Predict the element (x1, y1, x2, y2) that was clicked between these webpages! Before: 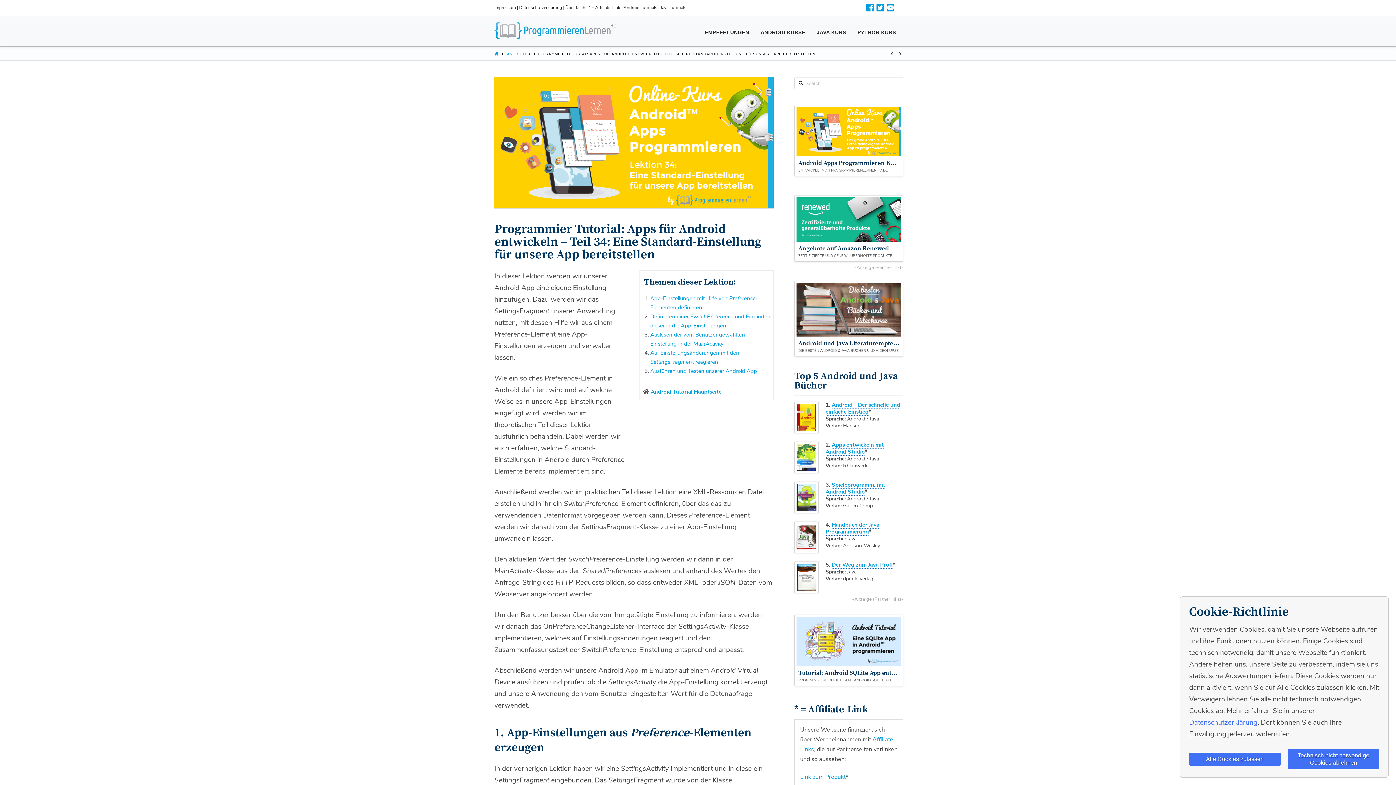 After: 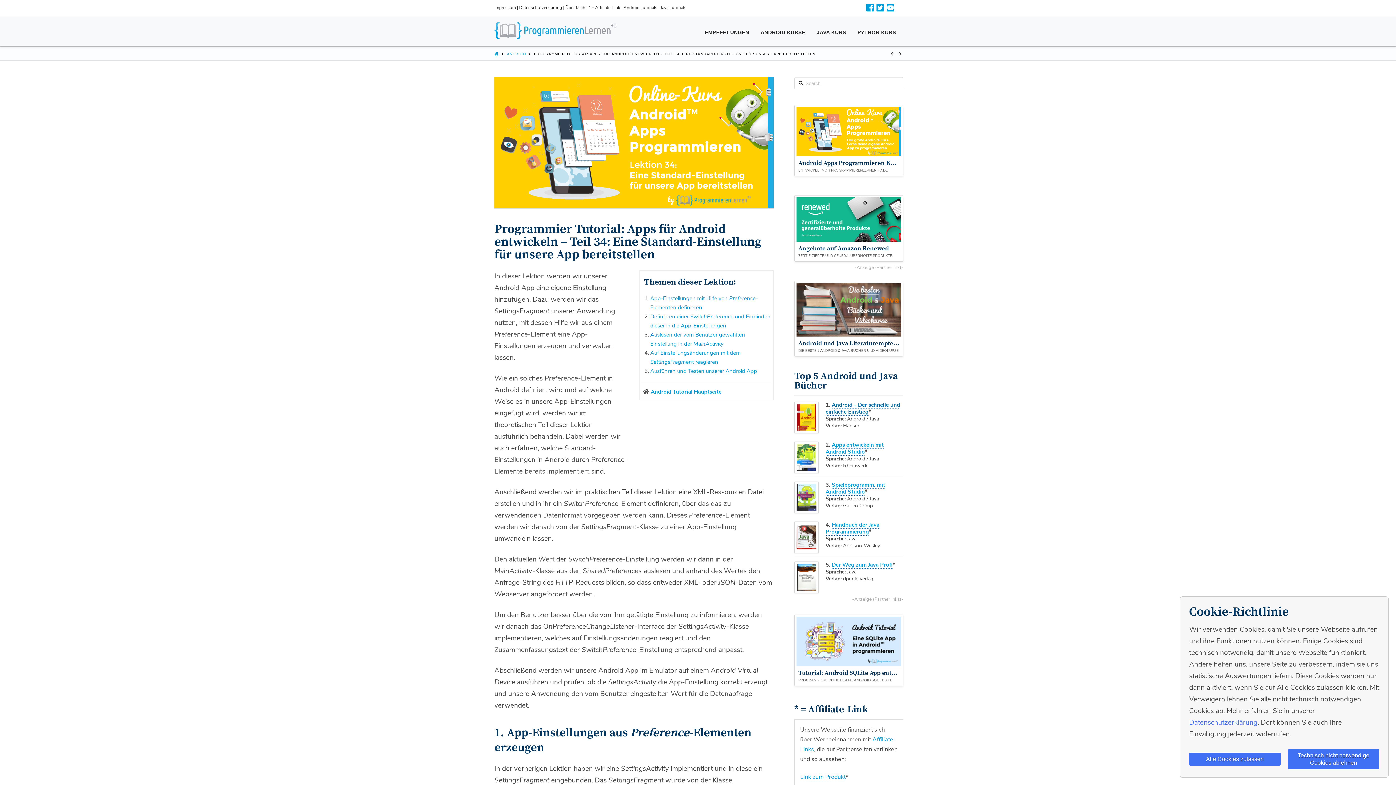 Action: bbox: (825, 401, 900, 416) label: Android - Der schnelle und einfache Einstieg